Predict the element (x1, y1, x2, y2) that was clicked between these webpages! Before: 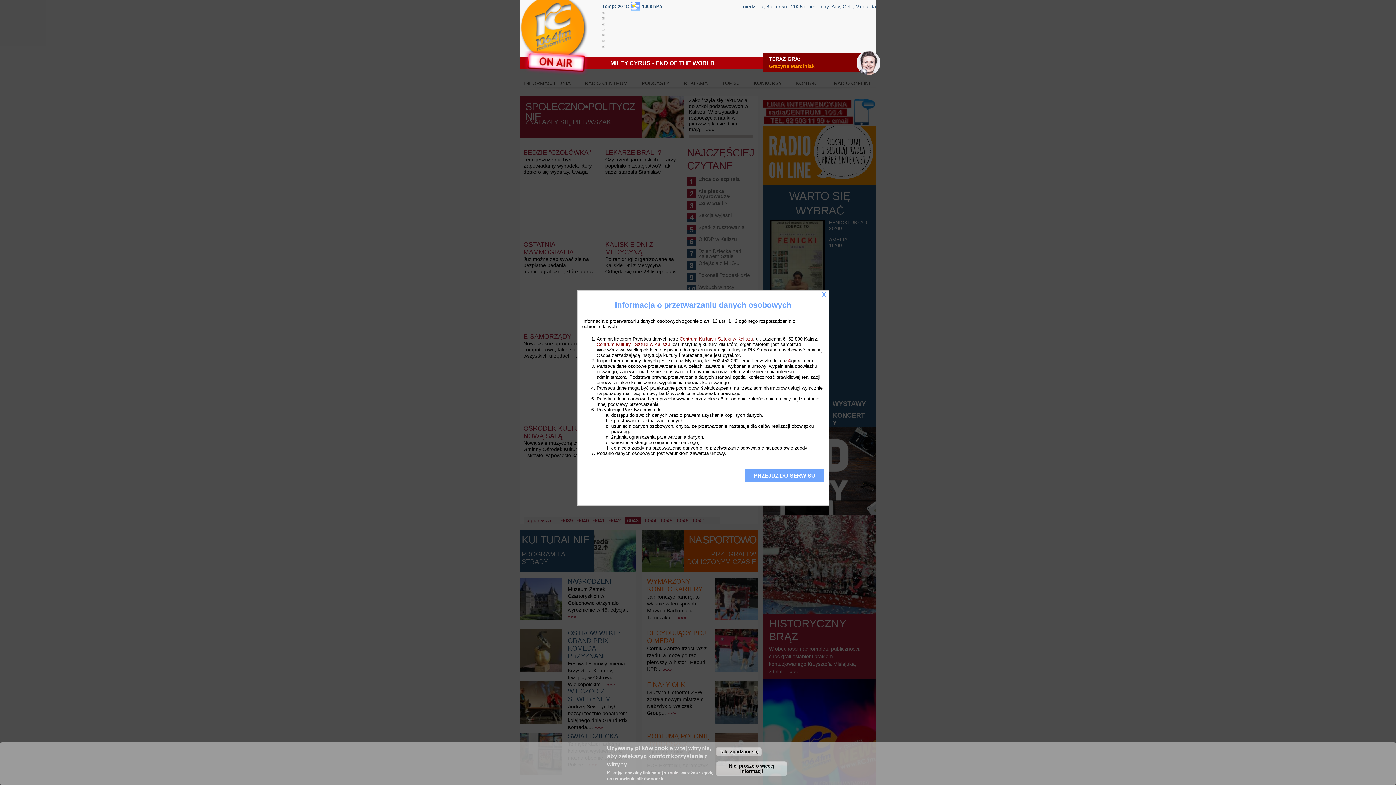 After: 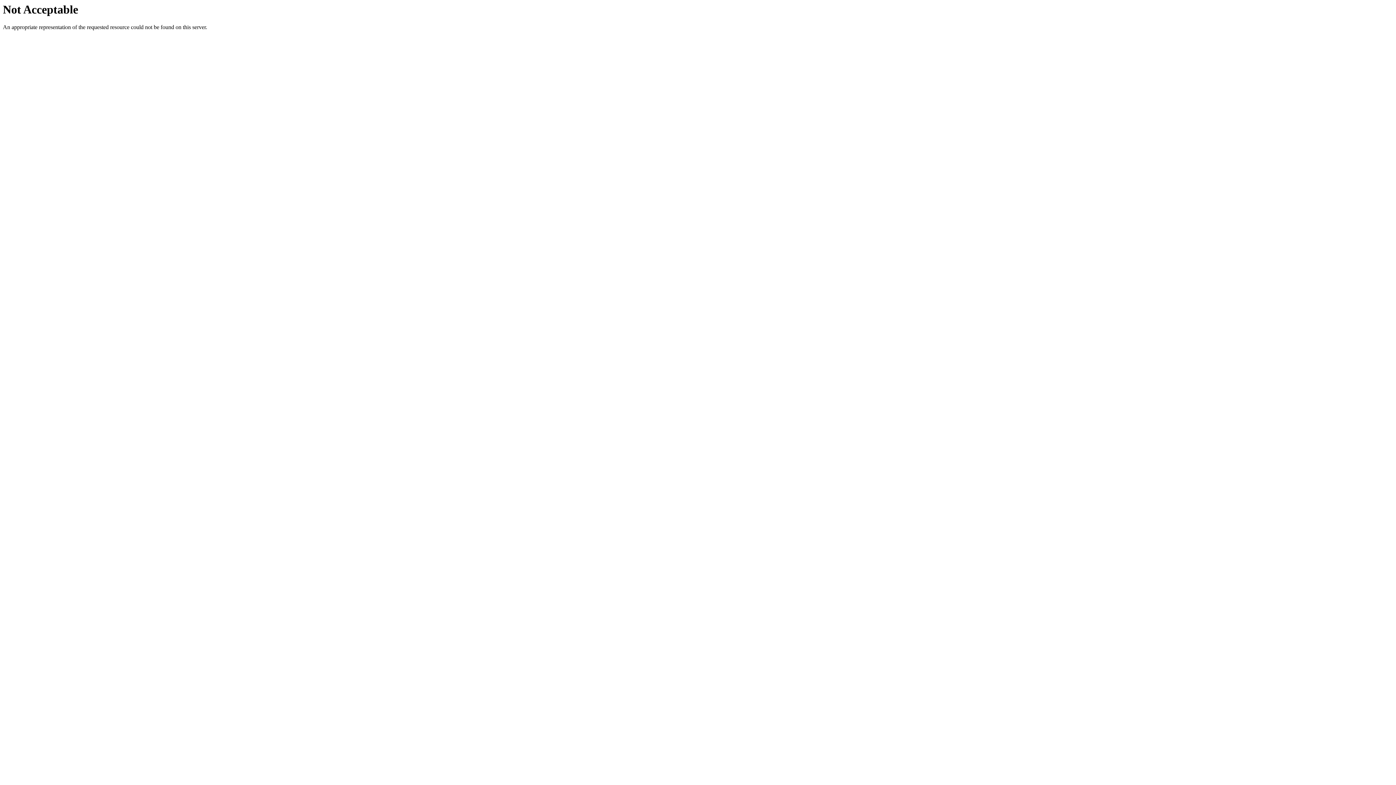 Action: bbox: (679, 336, 753, 341) label: Centrum Kultury i Sztuki w Kaliszu